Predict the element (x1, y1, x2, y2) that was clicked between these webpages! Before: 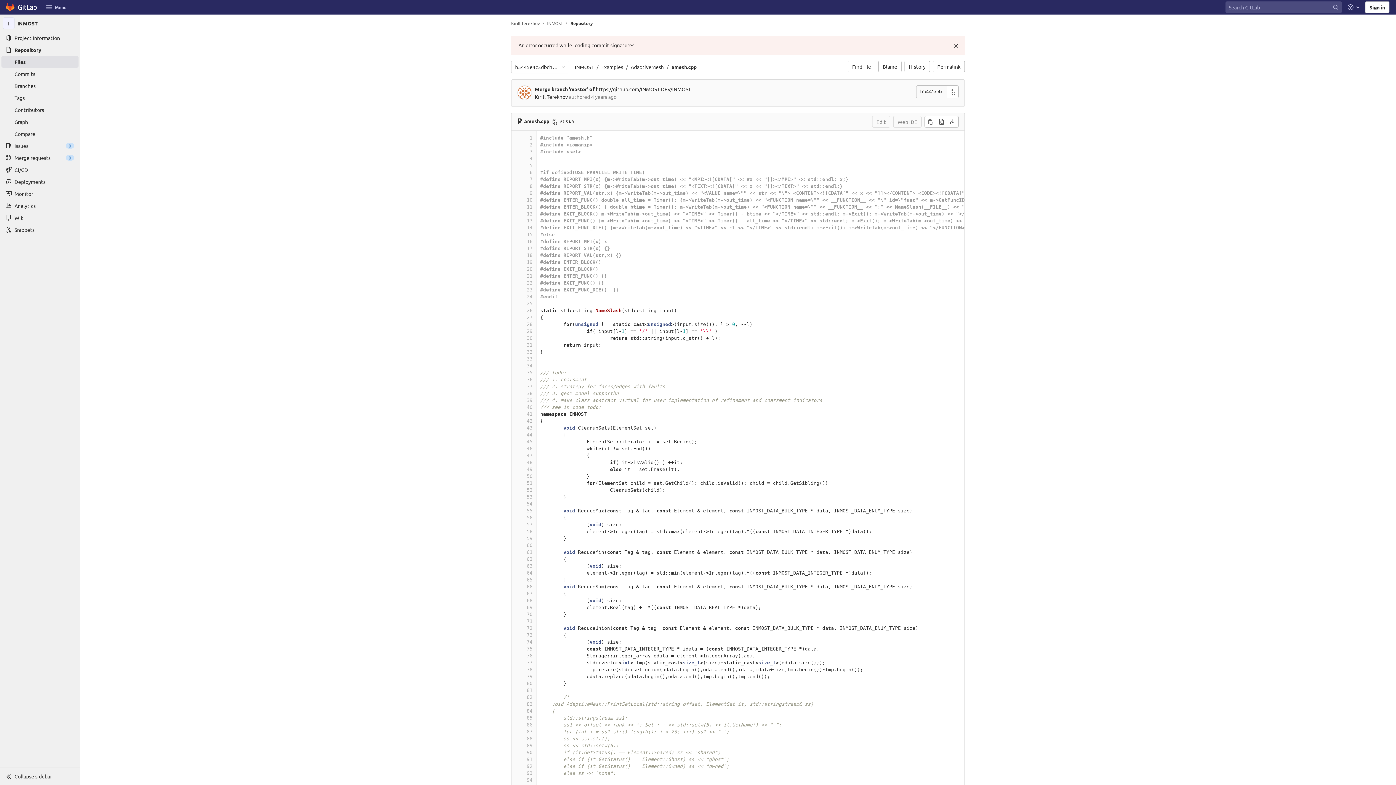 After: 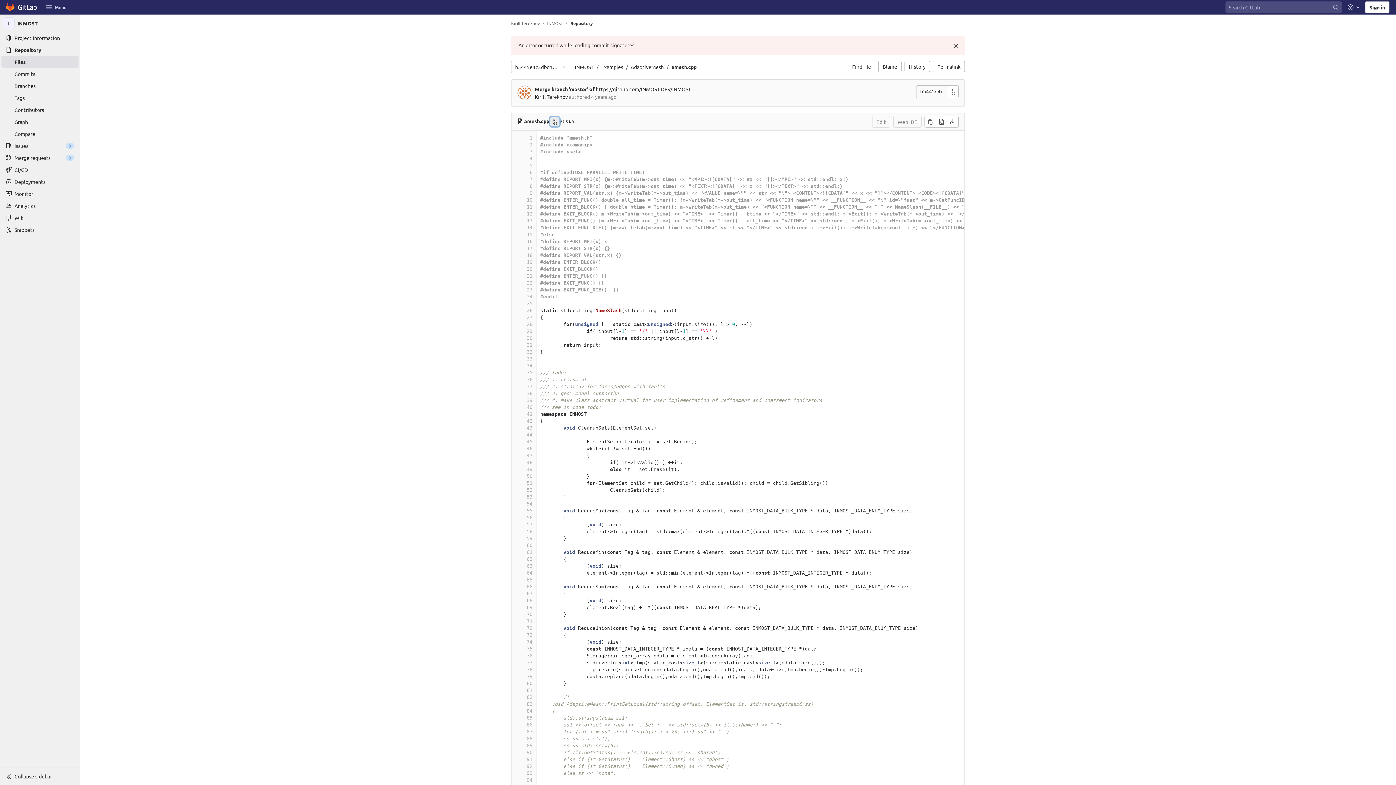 Action: label: Copy file path bbox: (550, 117, 559, 126)